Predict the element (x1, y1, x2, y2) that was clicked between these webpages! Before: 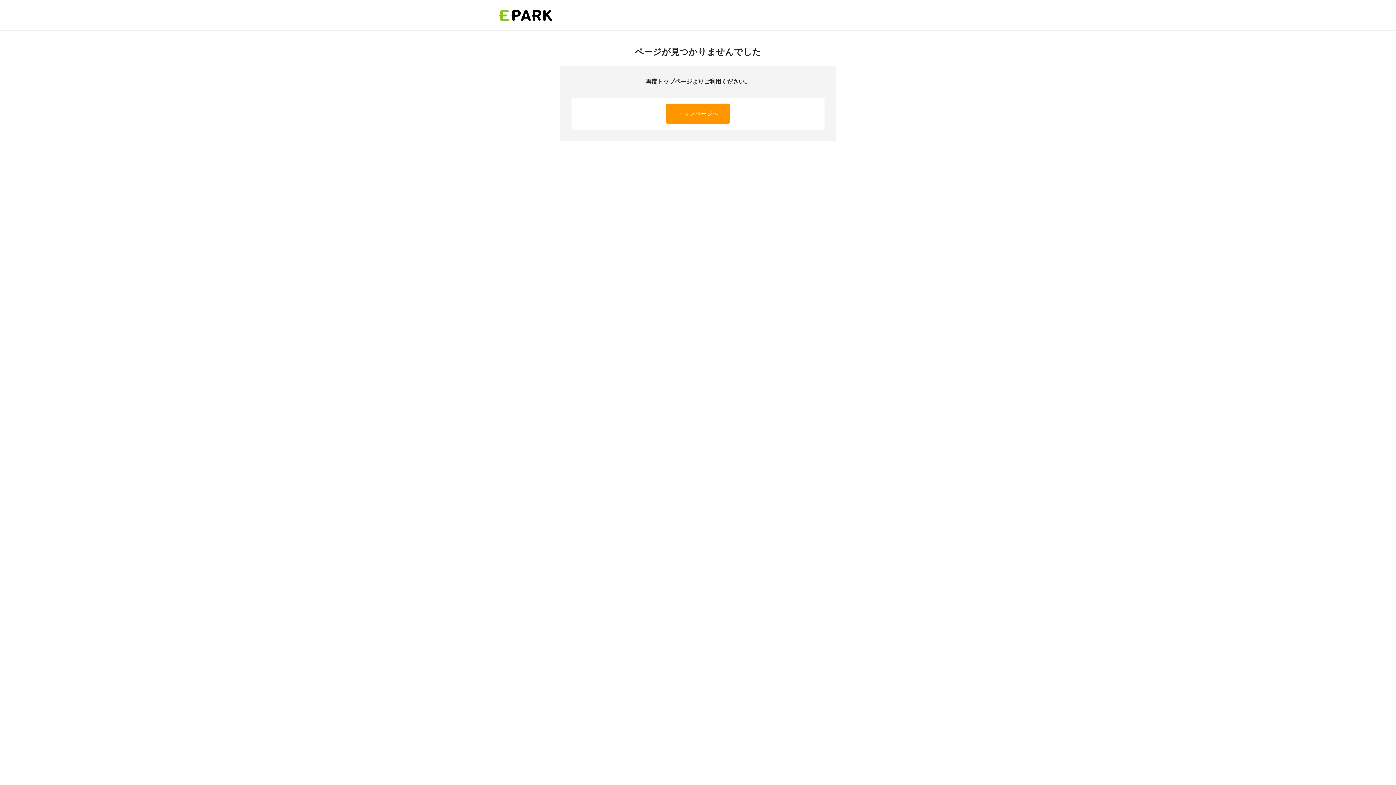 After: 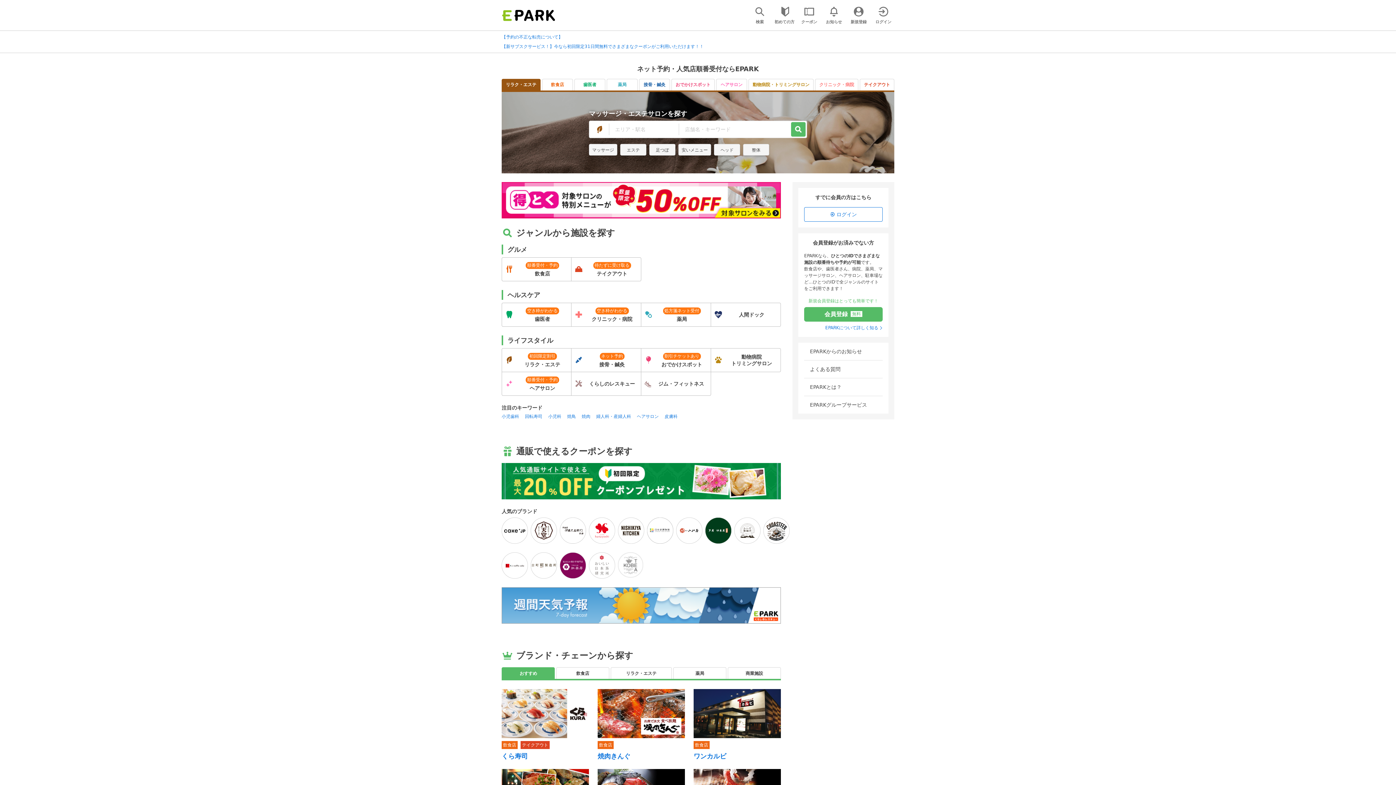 Action: bbox: (498, 0, 560, 30)